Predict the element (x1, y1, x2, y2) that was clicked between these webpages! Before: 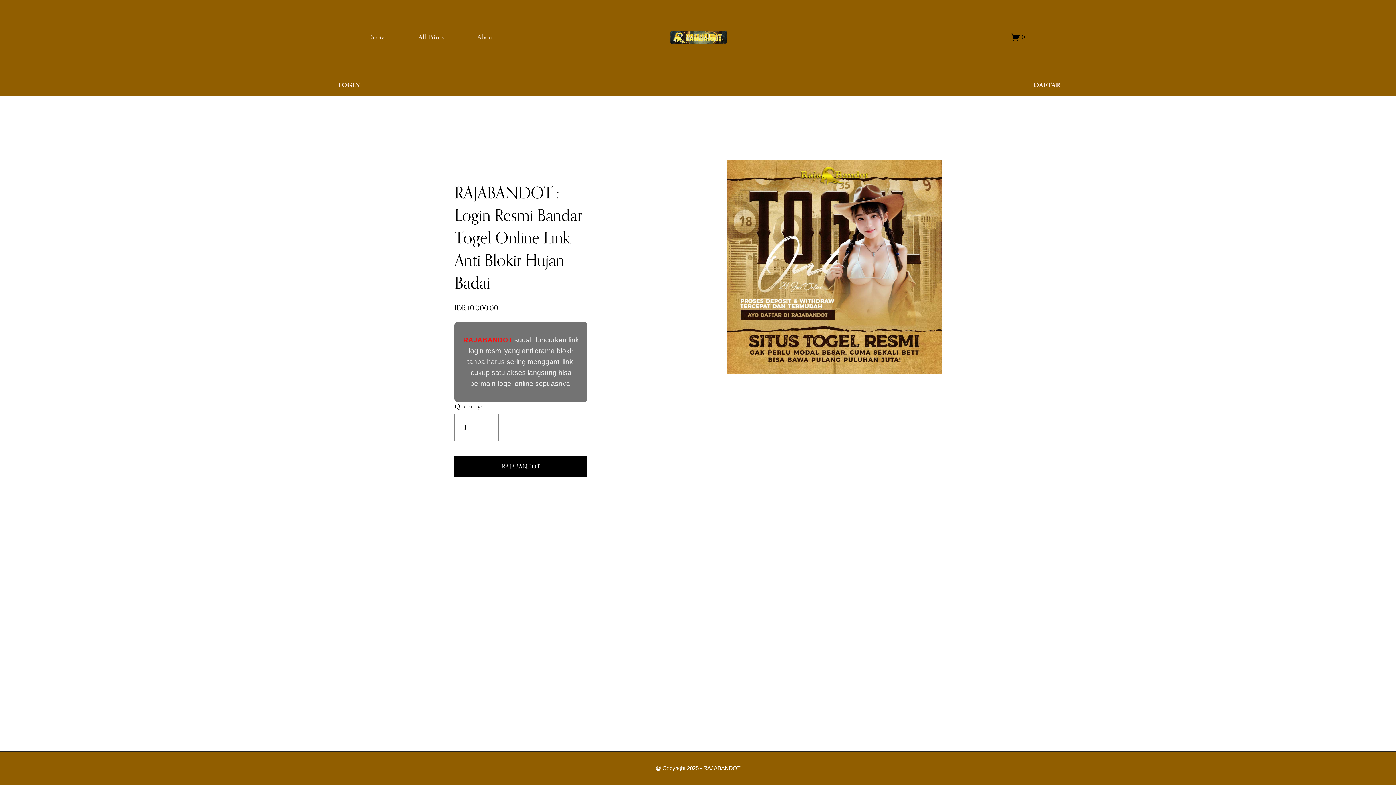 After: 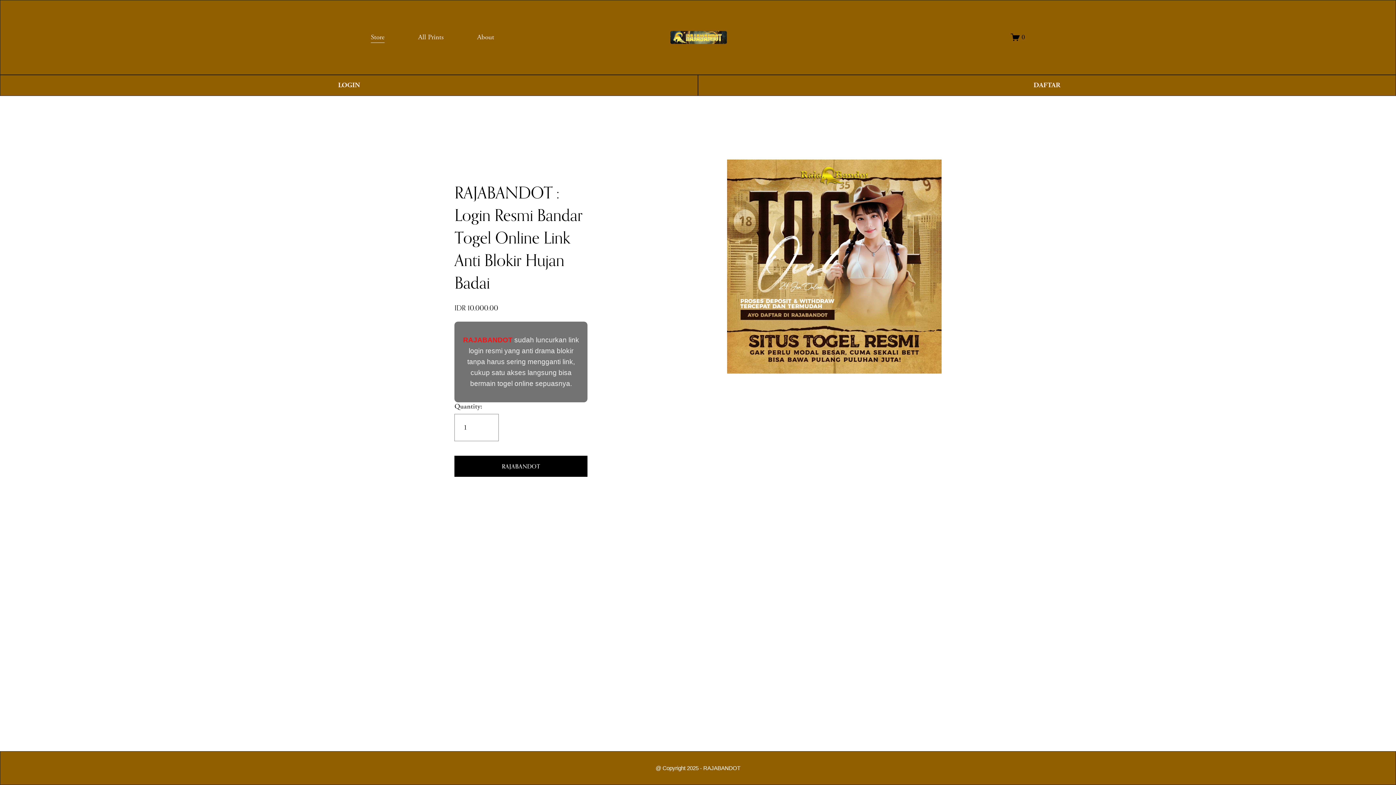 Action: bbox: (463, 336, 512, 343) label: RAJABANDOT